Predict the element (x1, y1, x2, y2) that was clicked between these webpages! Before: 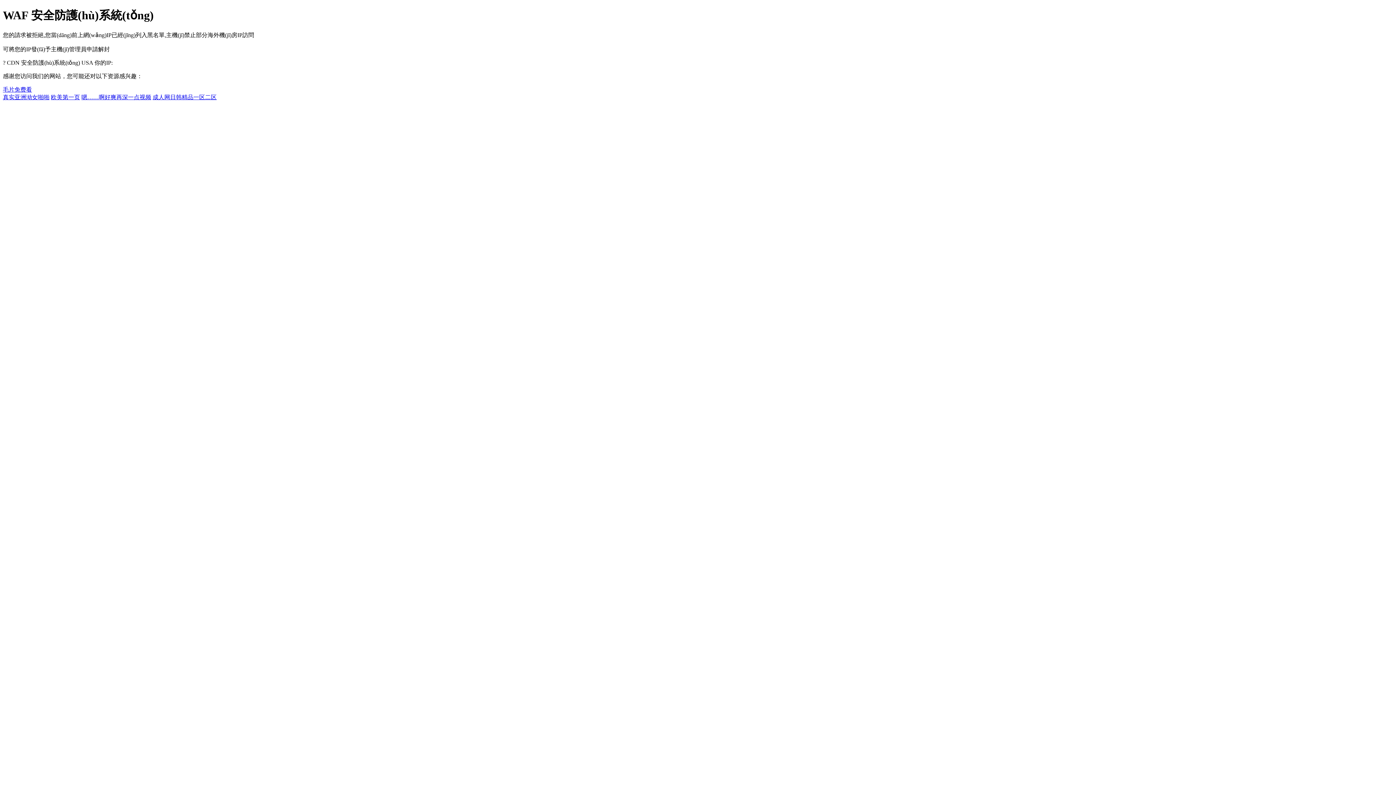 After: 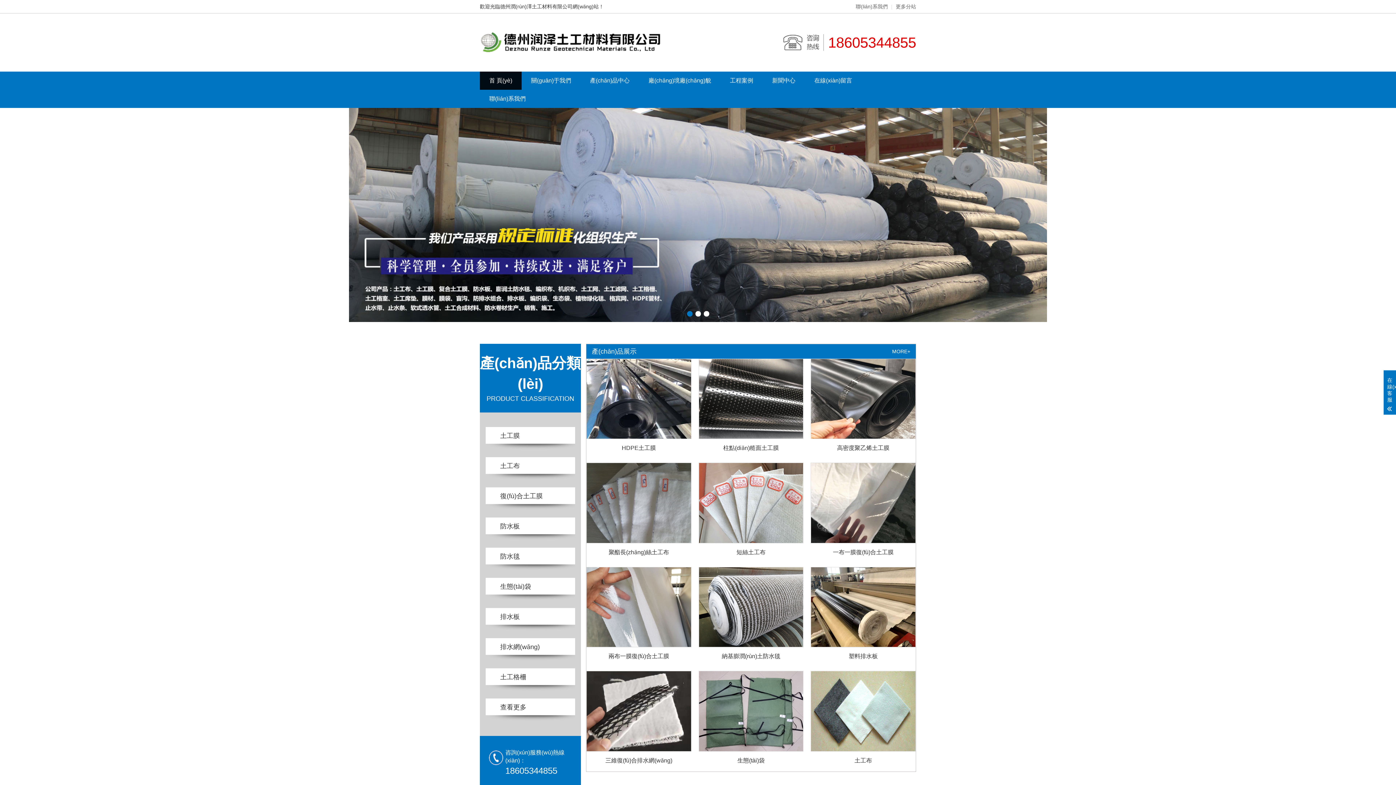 Action: label: 成人网日韩精品一区二区 bbox: (152, 94, 216, 100)